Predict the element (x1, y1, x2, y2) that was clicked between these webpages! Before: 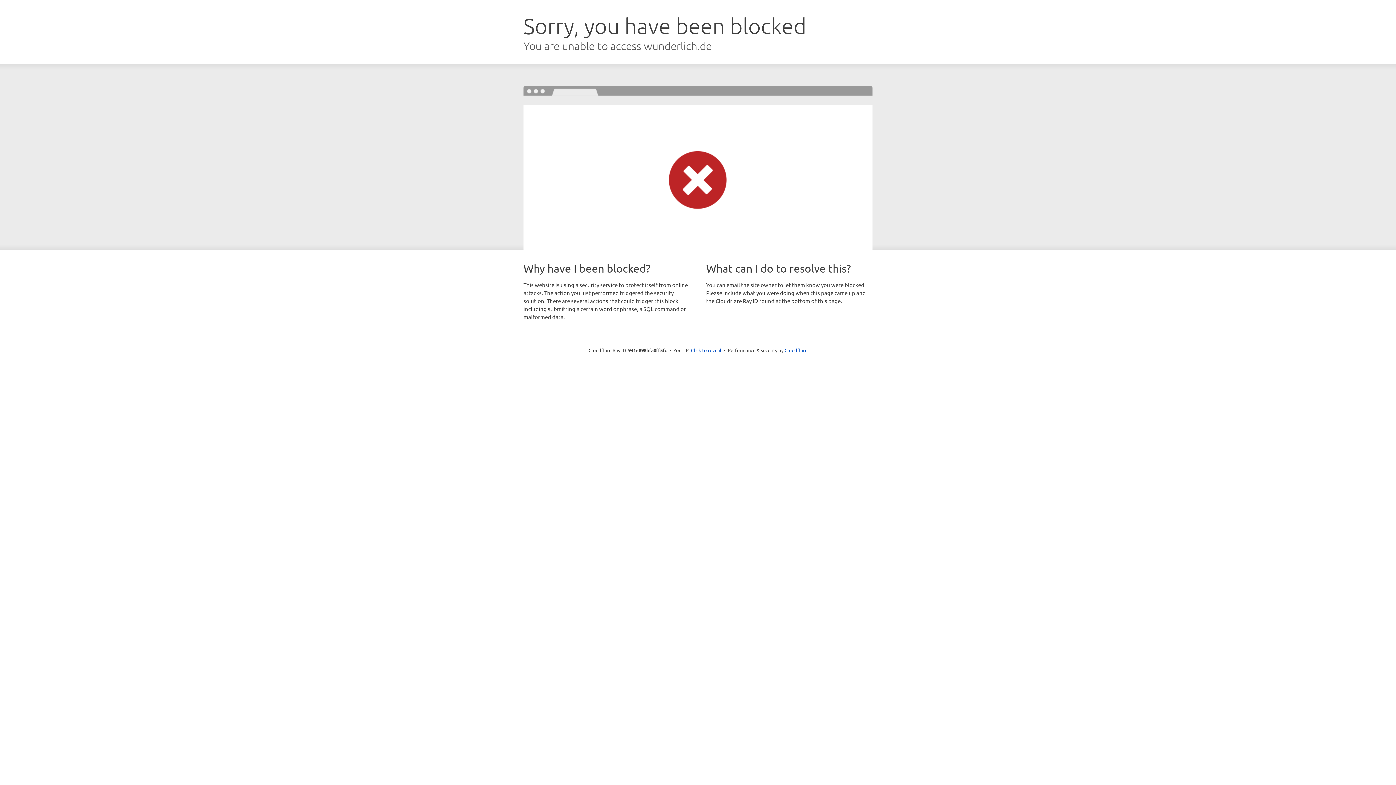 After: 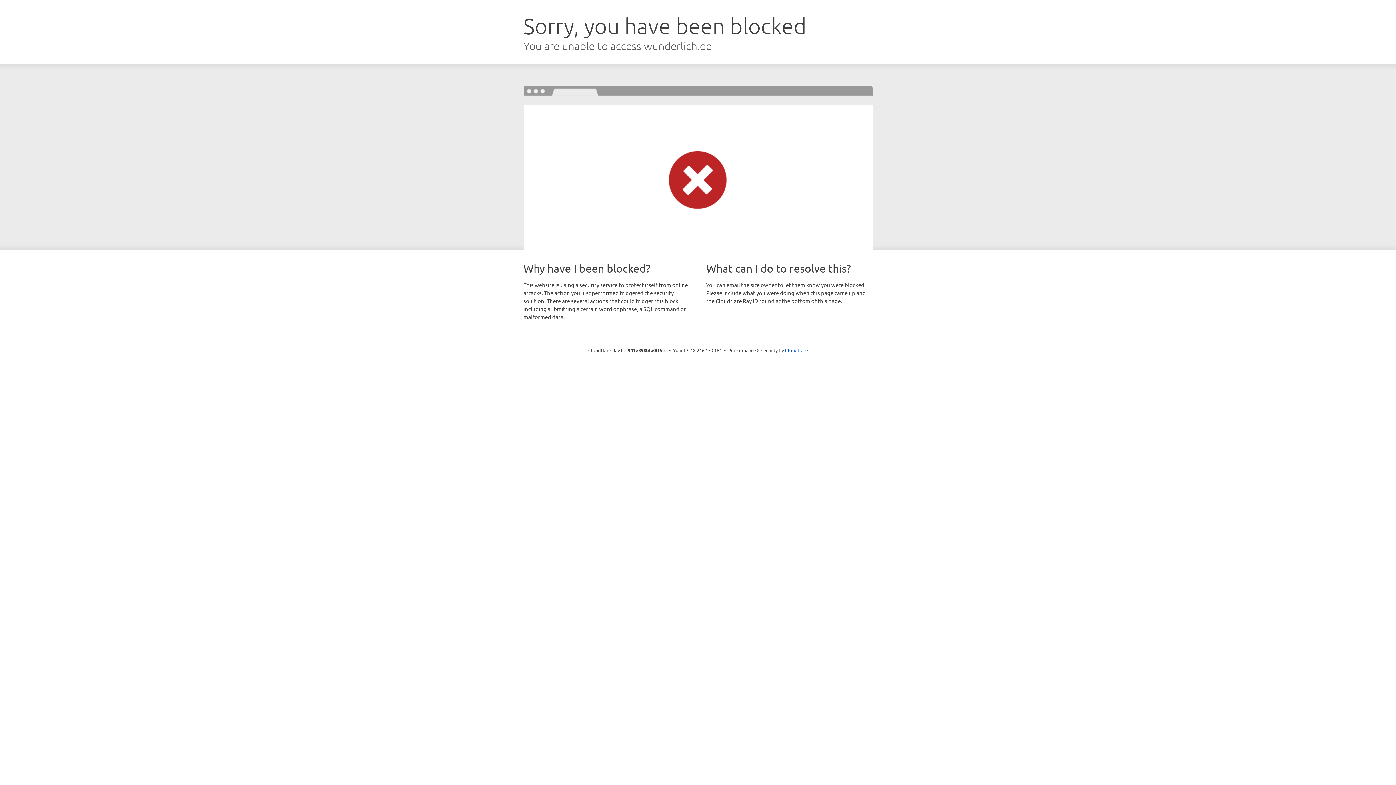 Action: bbox: (691, 346, 721, 353) label: Click to reveal